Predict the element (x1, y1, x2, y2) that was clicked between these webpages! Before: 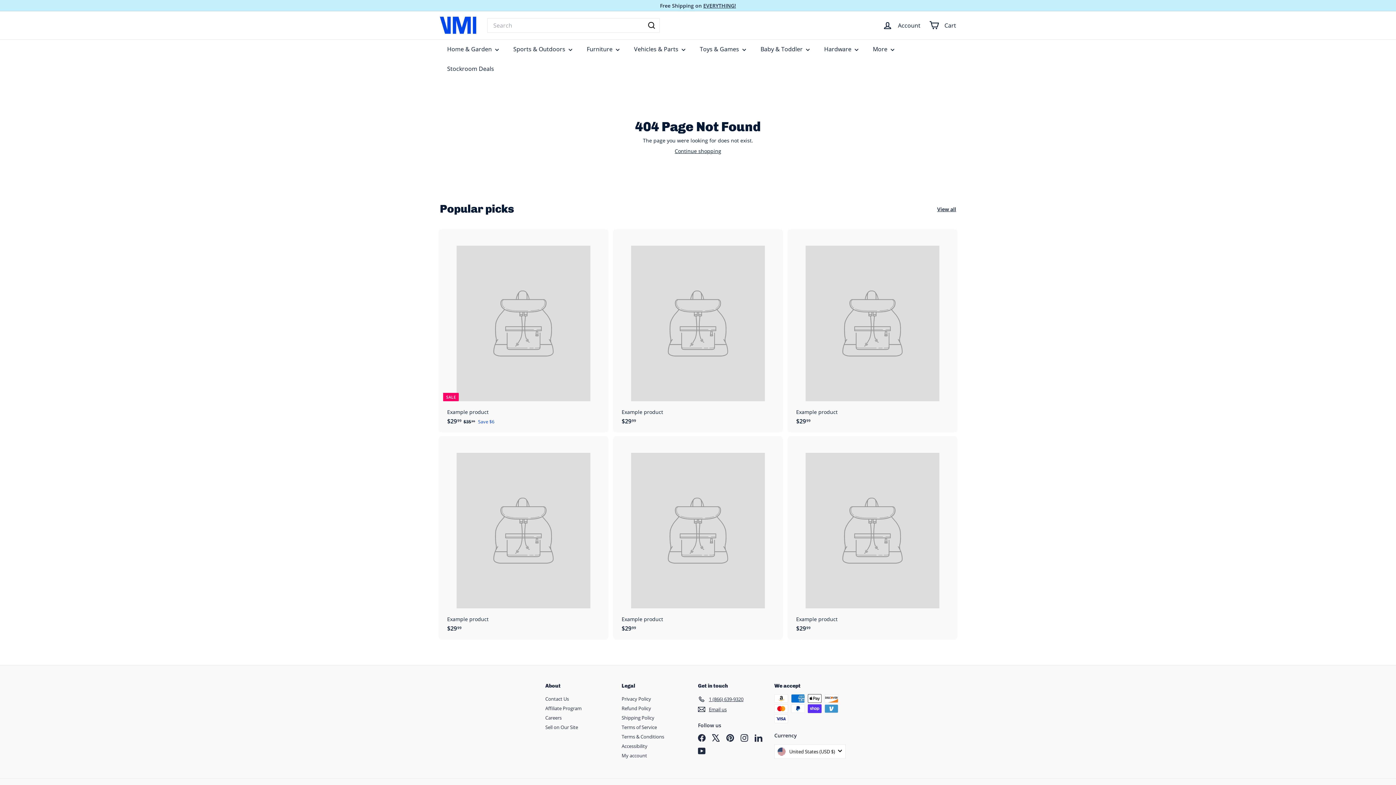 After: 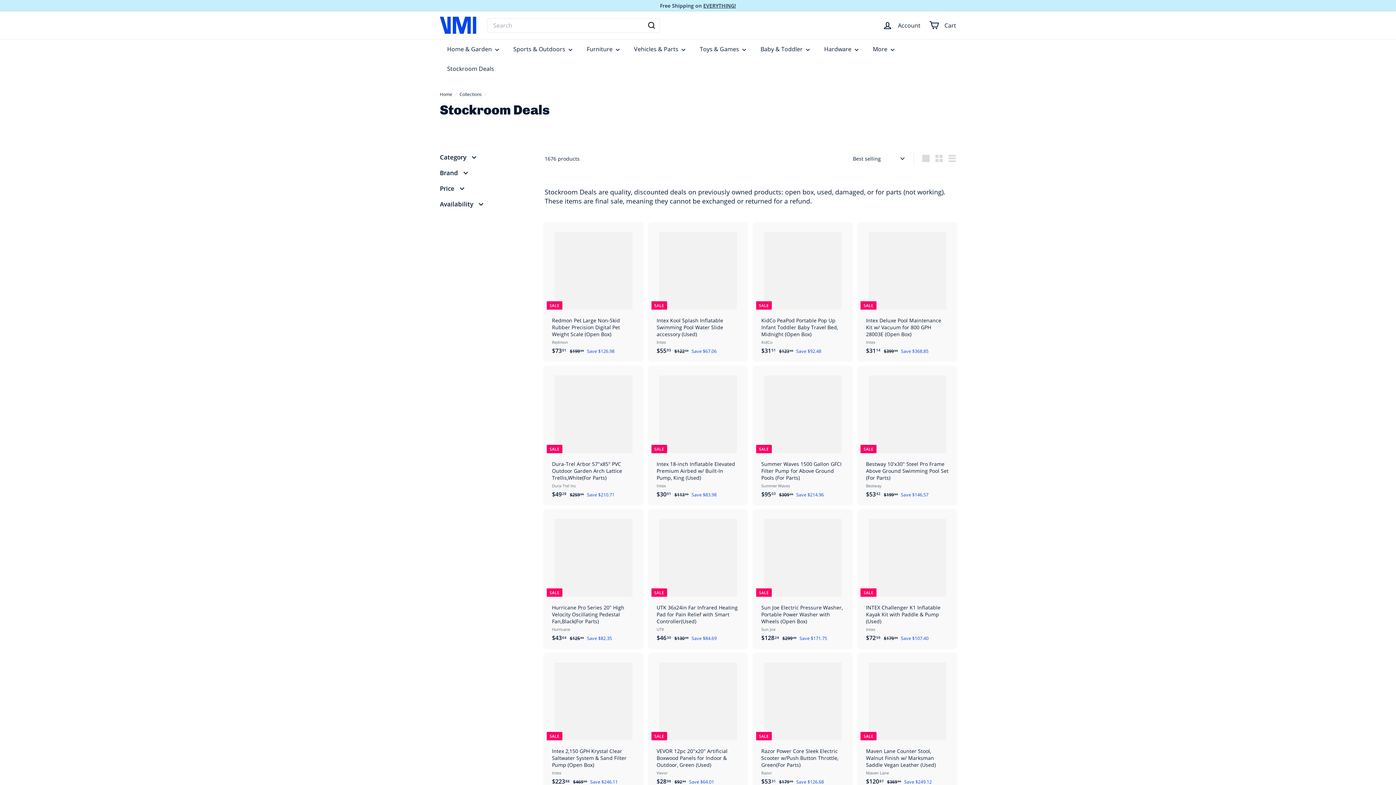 Action: bbox: (440, 58, 501, 78) label: Stockroom Deals